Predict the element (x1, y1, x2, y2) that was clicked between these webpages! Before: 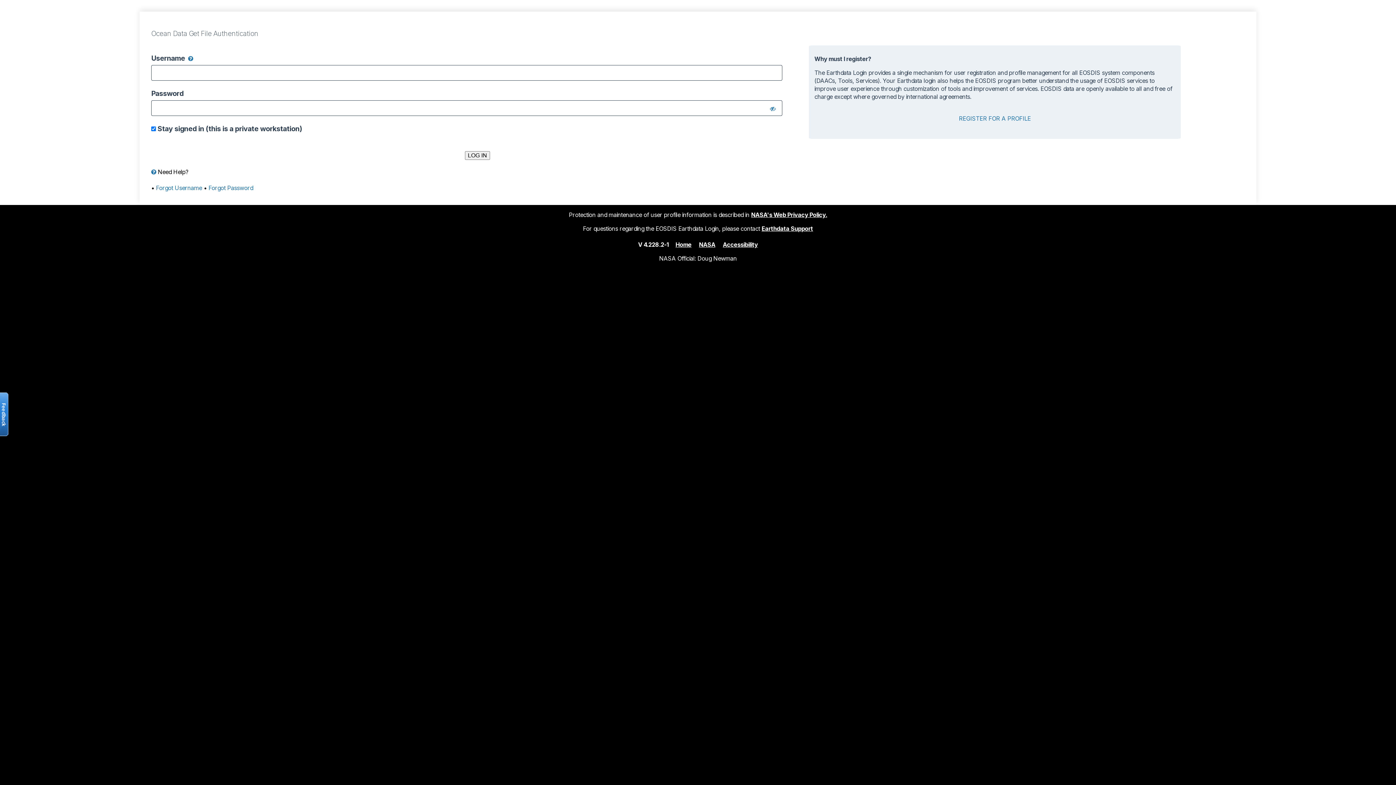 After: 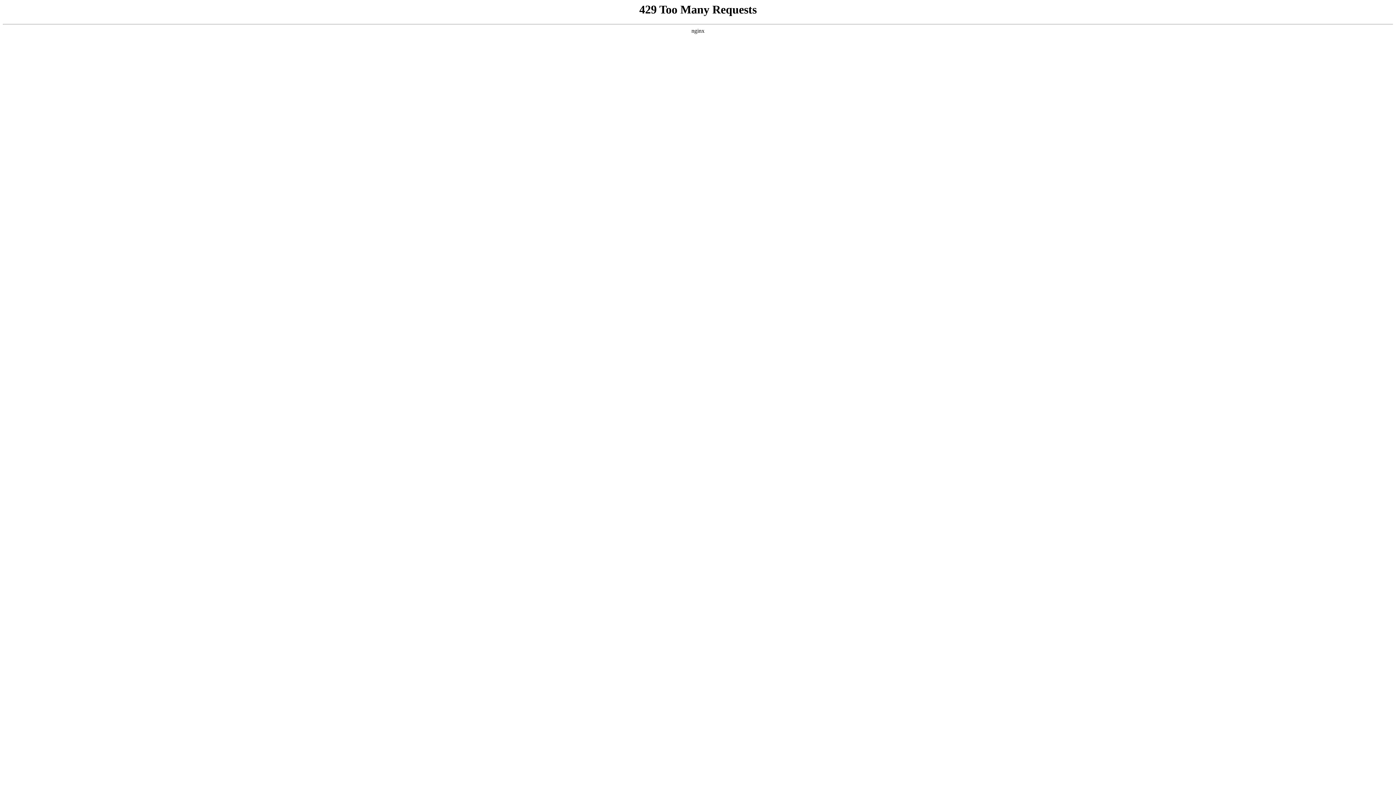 Action: bbox: (723, 240, 758, 248) label: Accessibility